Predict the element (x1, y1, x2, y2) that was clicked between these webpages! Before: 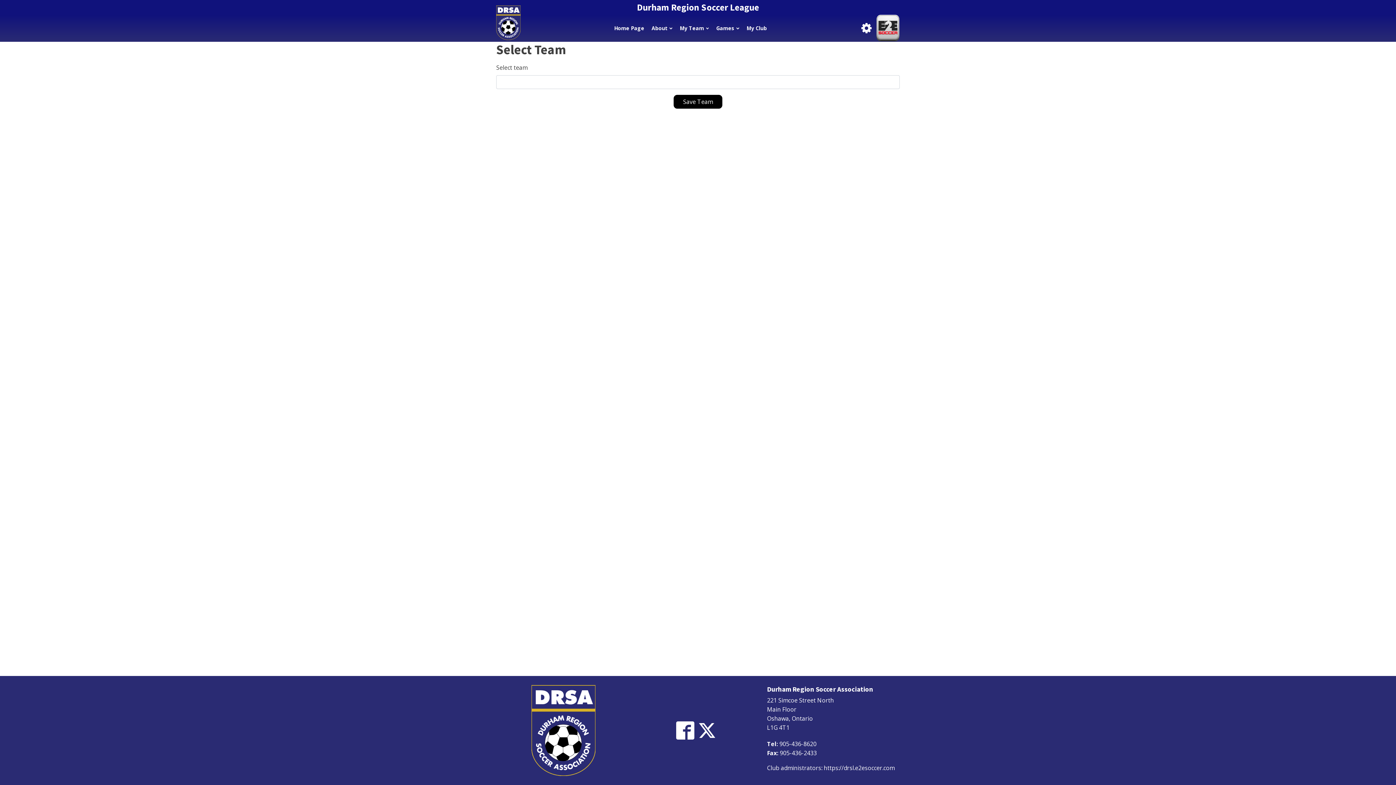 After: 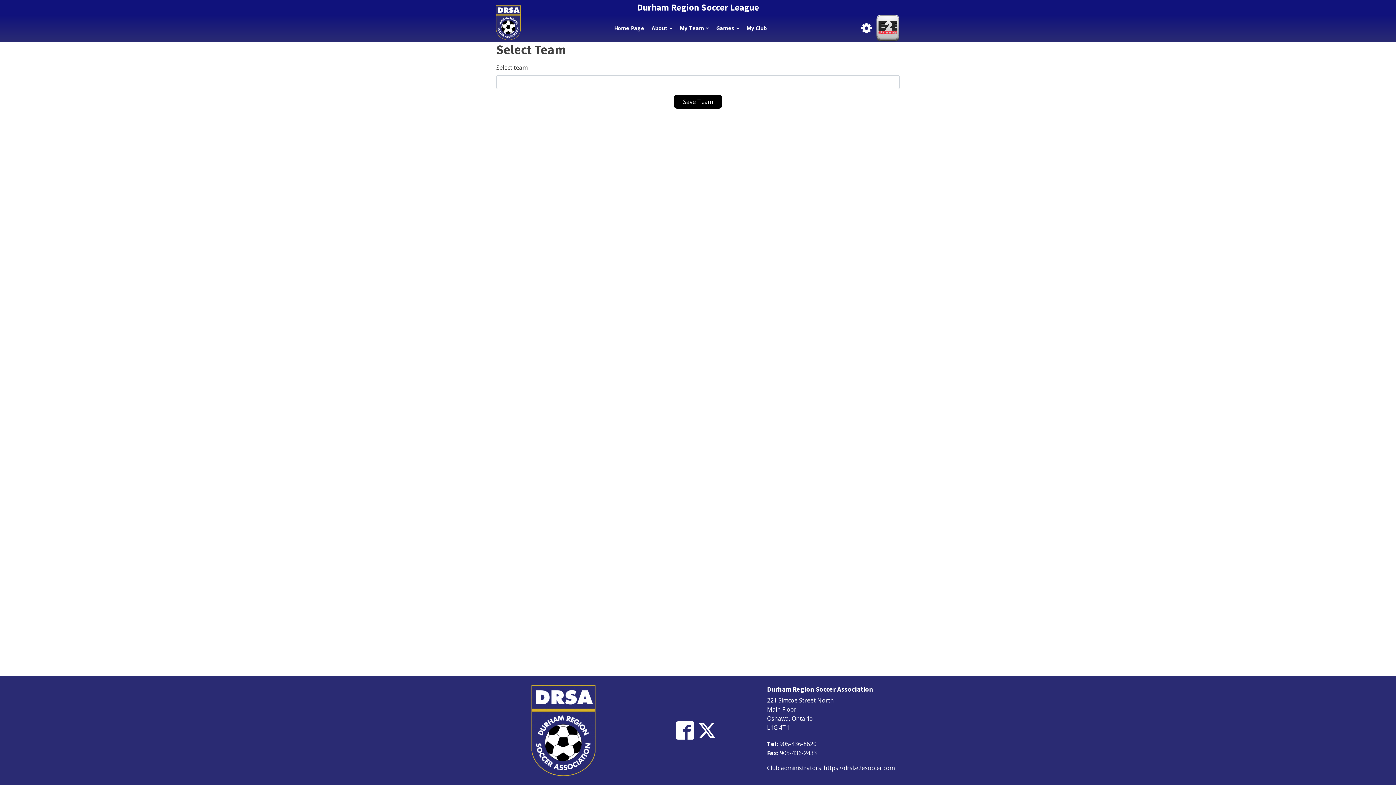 Action: bbox: (676, 721, 694, 740)